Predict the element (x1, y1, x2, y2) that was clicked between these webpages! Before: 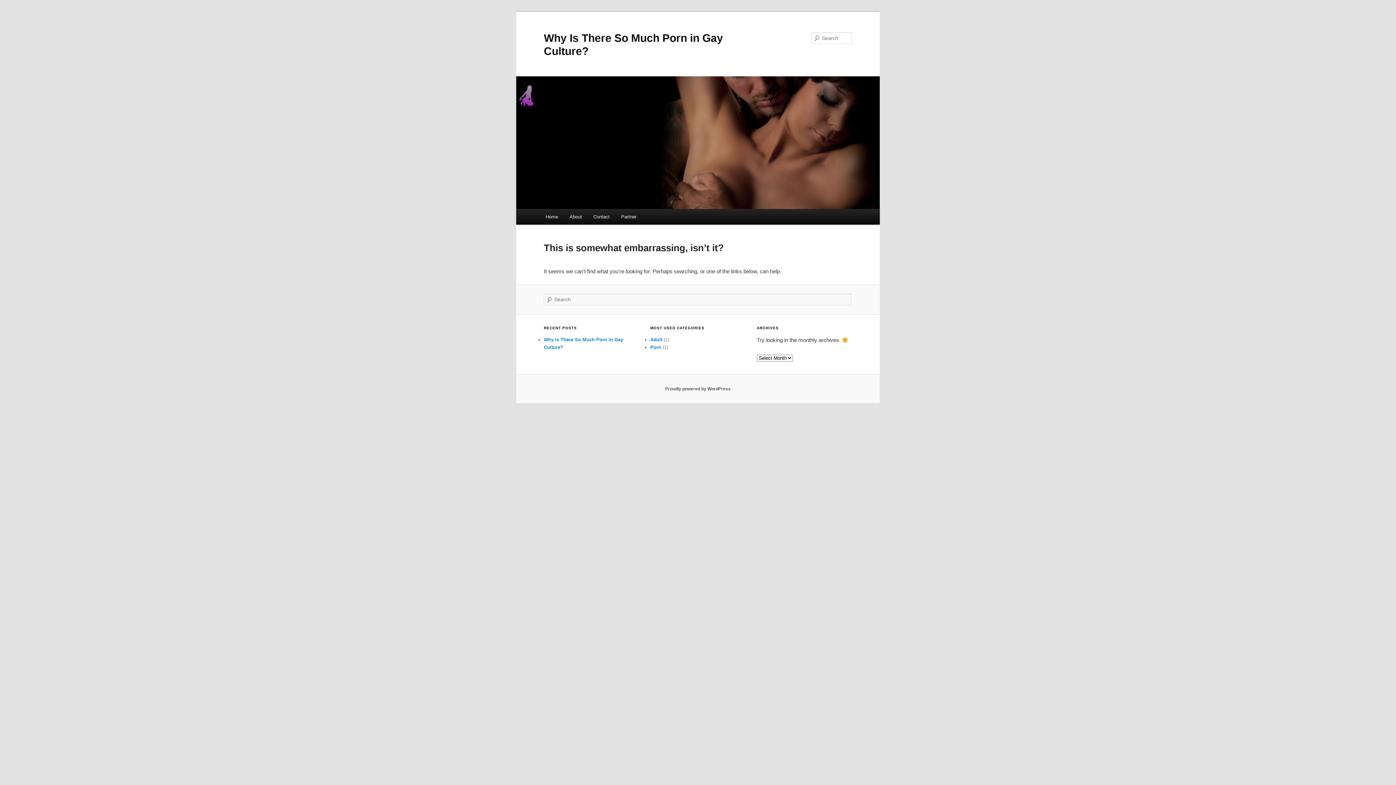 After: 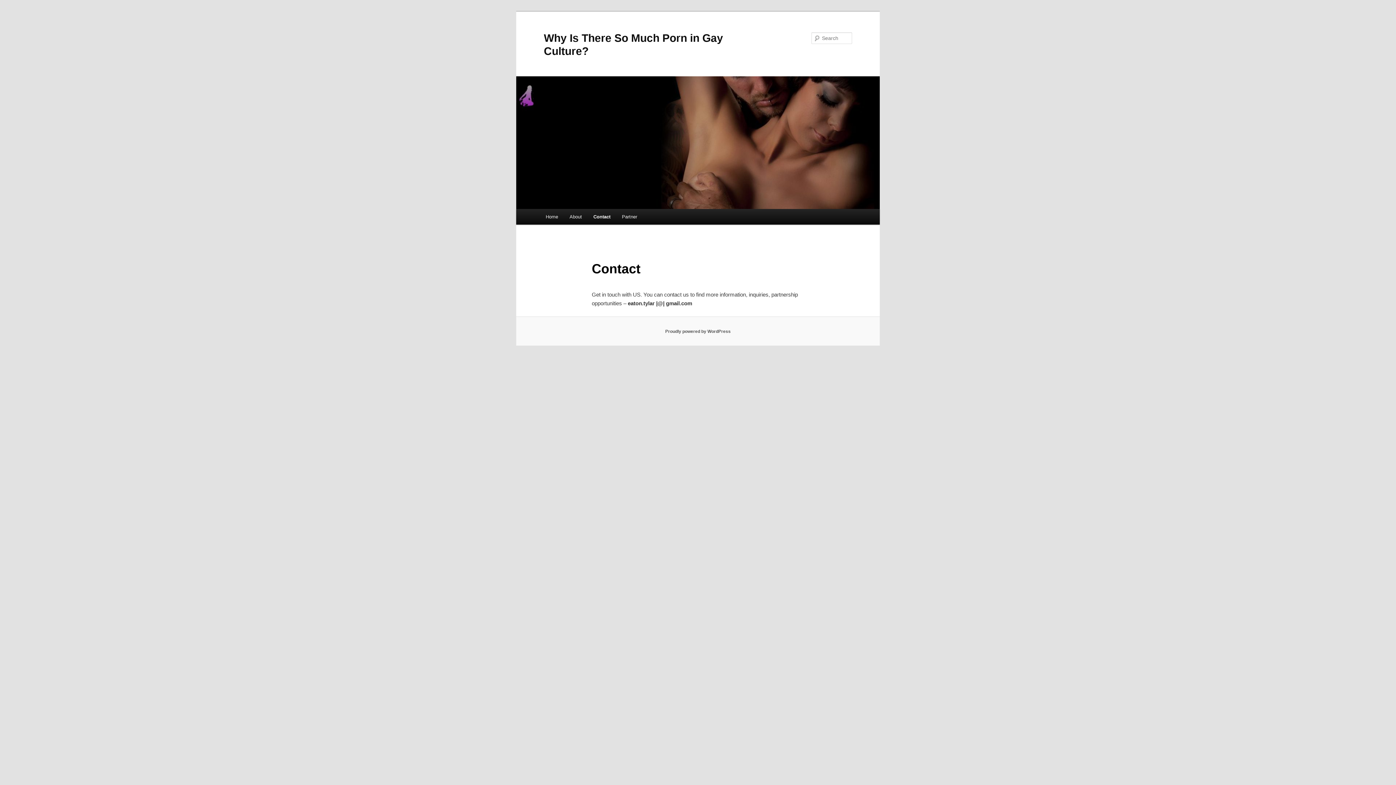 Action: bbox: (587, 209, 615, 224) label: Contact